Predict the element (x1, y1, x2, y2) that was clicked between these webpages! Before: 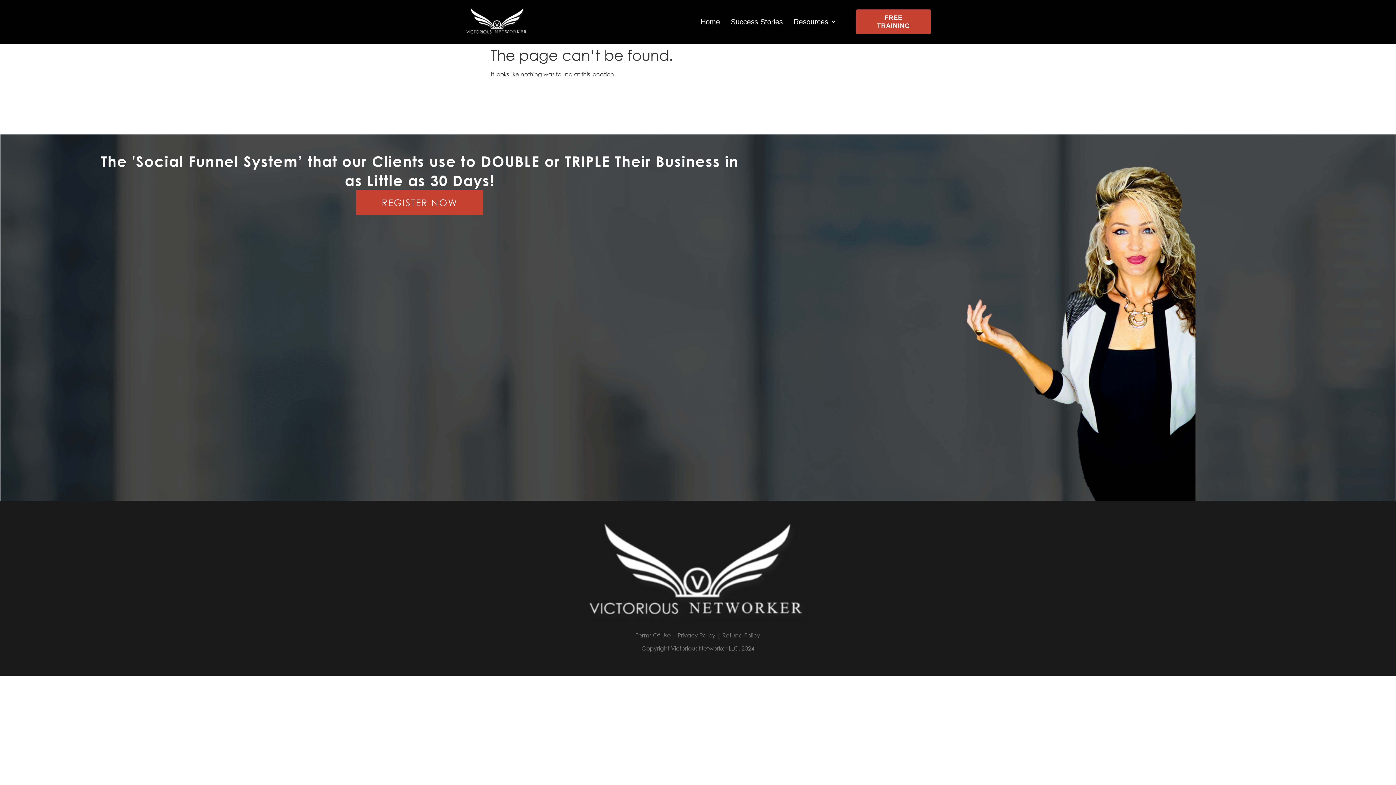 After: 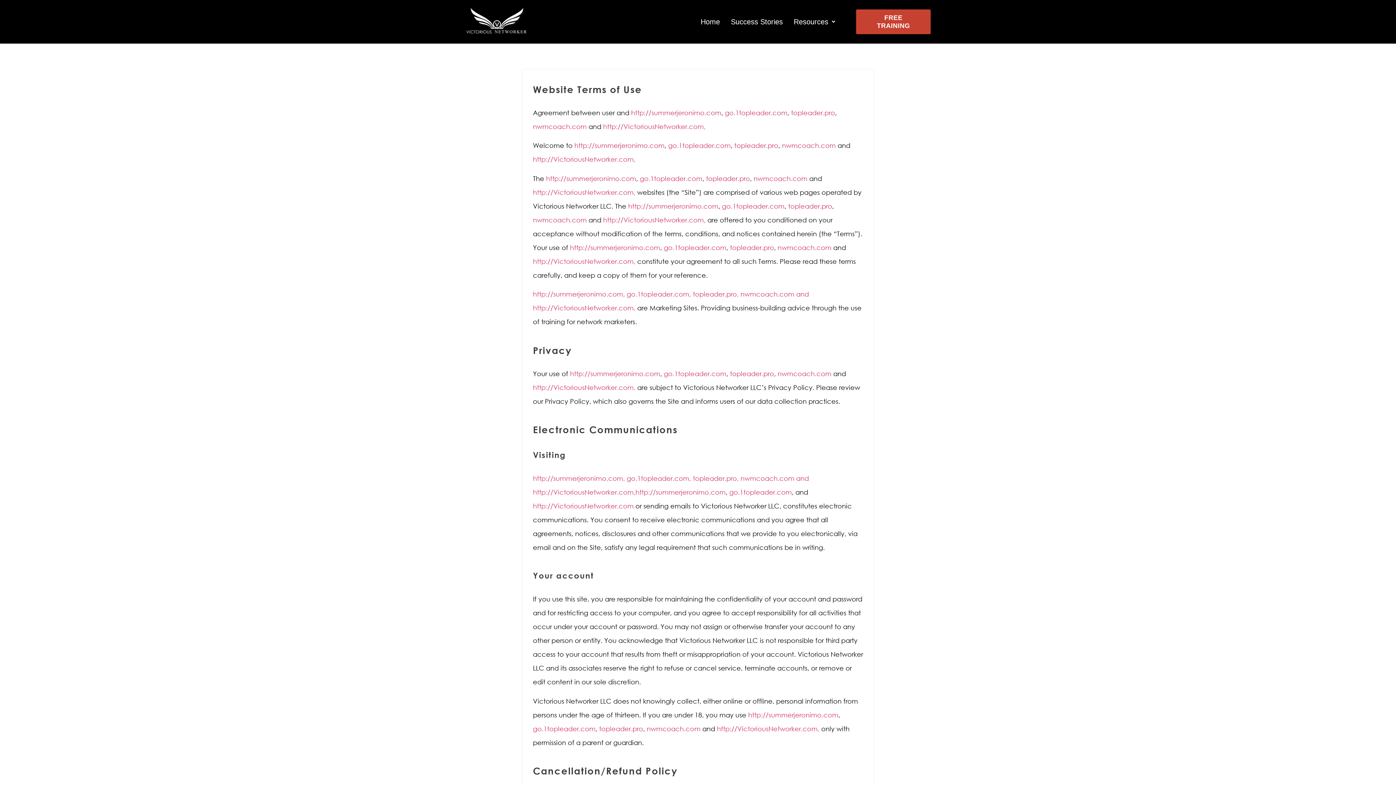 Action: label: Terms Of Use bbox: (636, 632, 670, 639)